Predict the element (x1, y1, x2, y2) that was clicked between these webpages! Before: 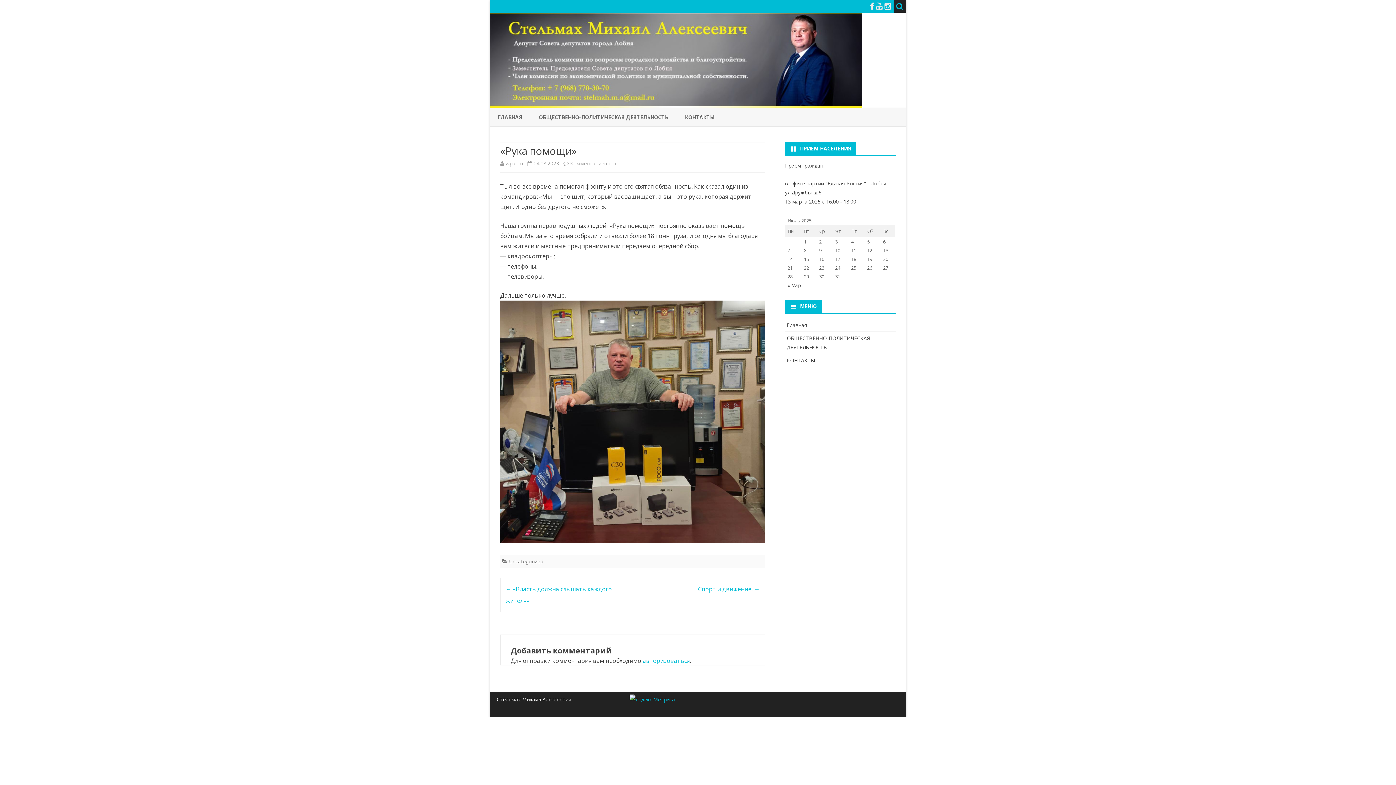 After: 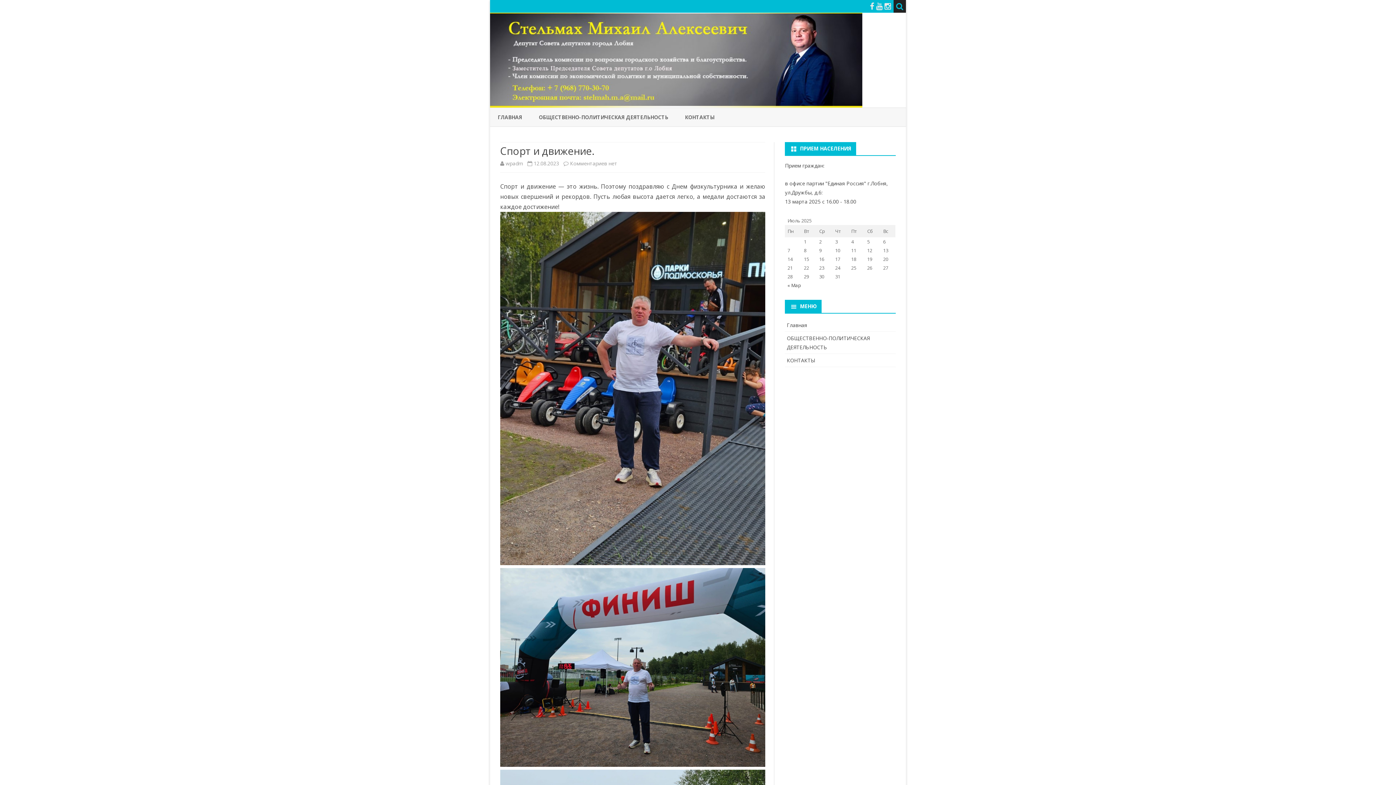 Action: label: Спорт и движение. → bbox: (698, 585, 759, 593)